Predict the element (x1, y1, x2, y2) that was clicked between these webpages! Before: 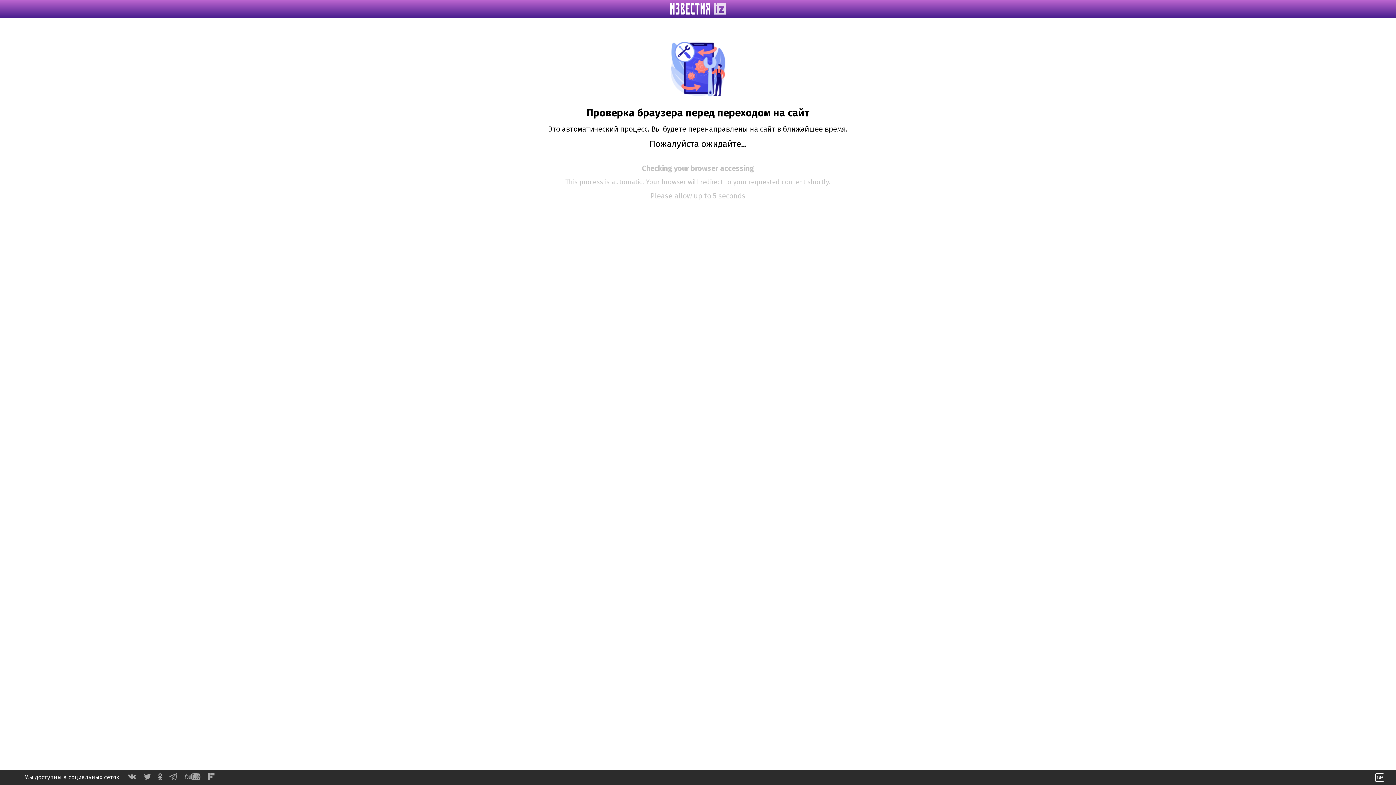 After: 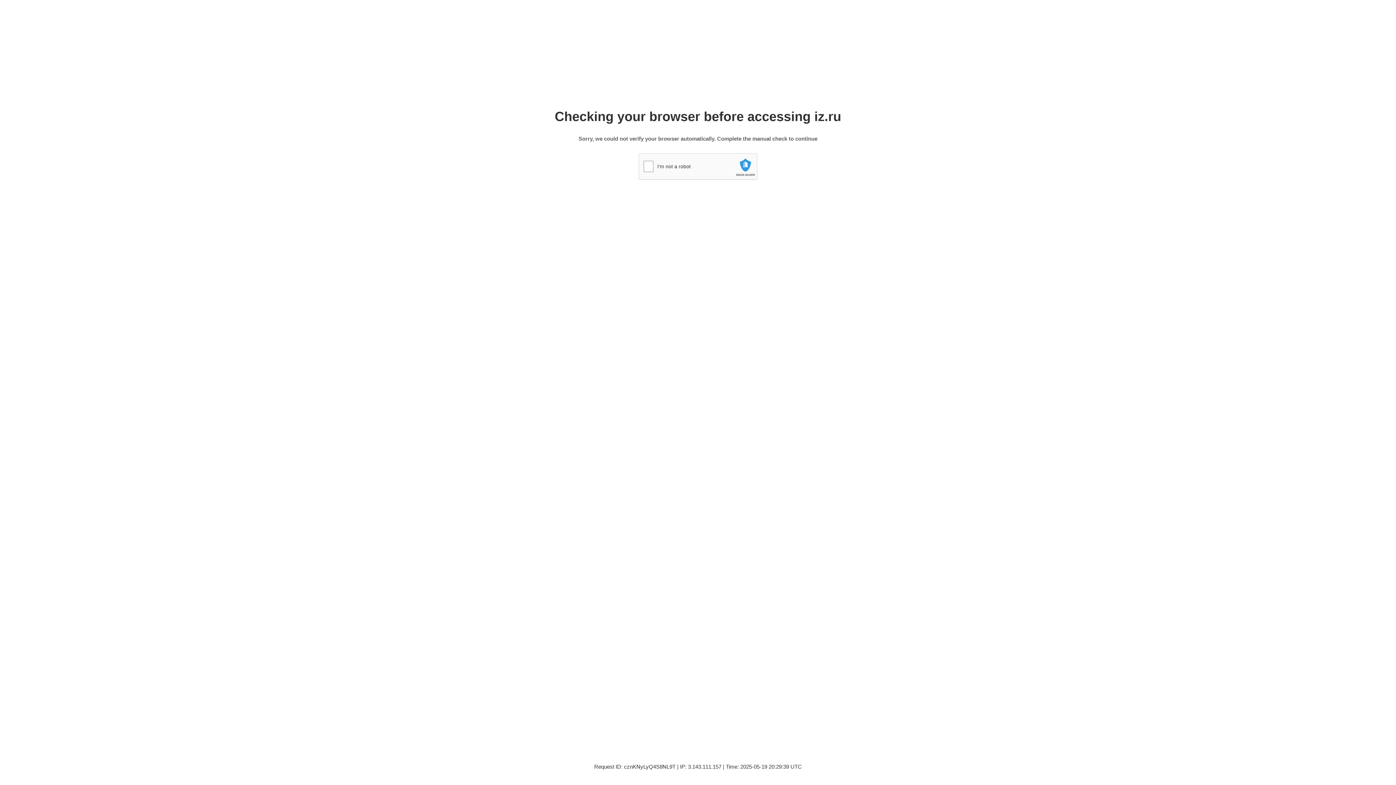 Action: bbox: (670, 9, 725, 16)